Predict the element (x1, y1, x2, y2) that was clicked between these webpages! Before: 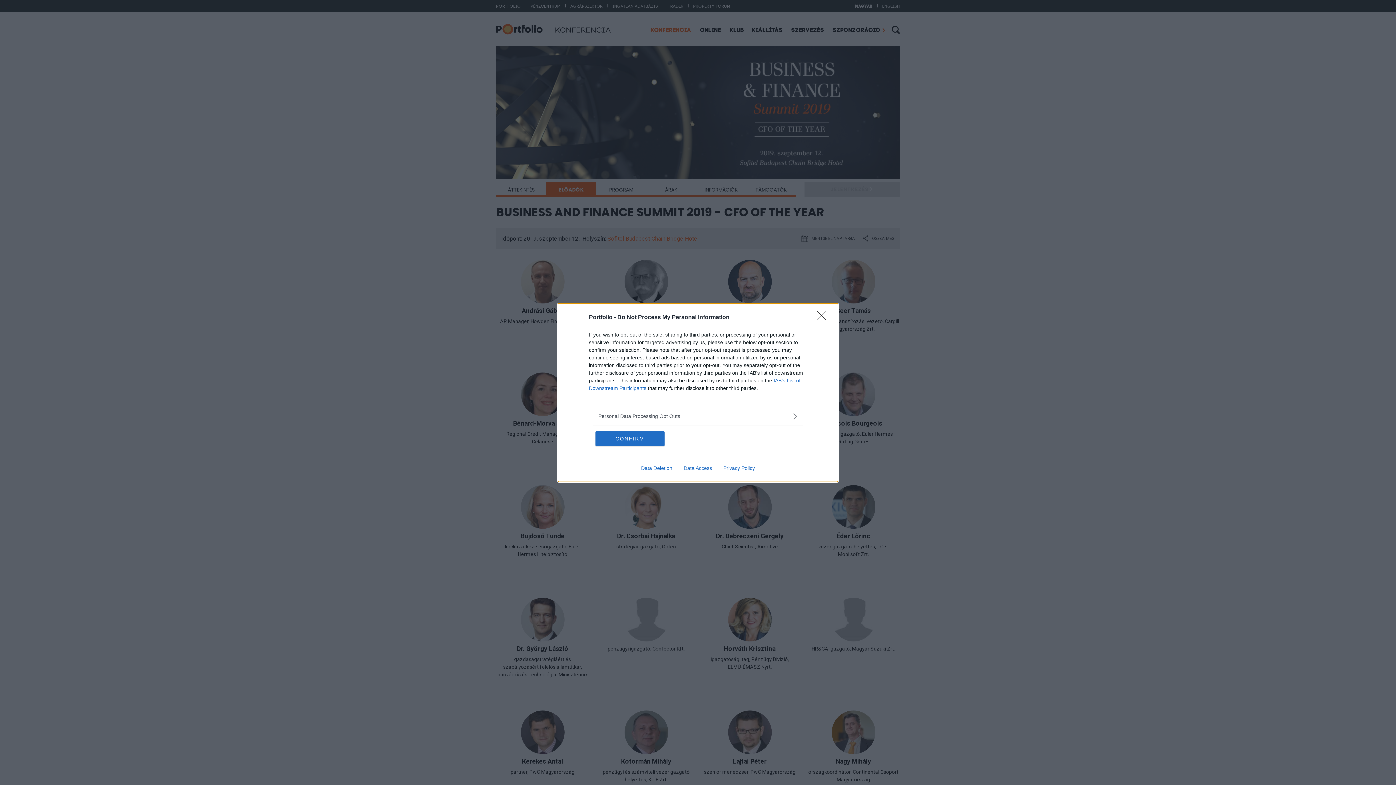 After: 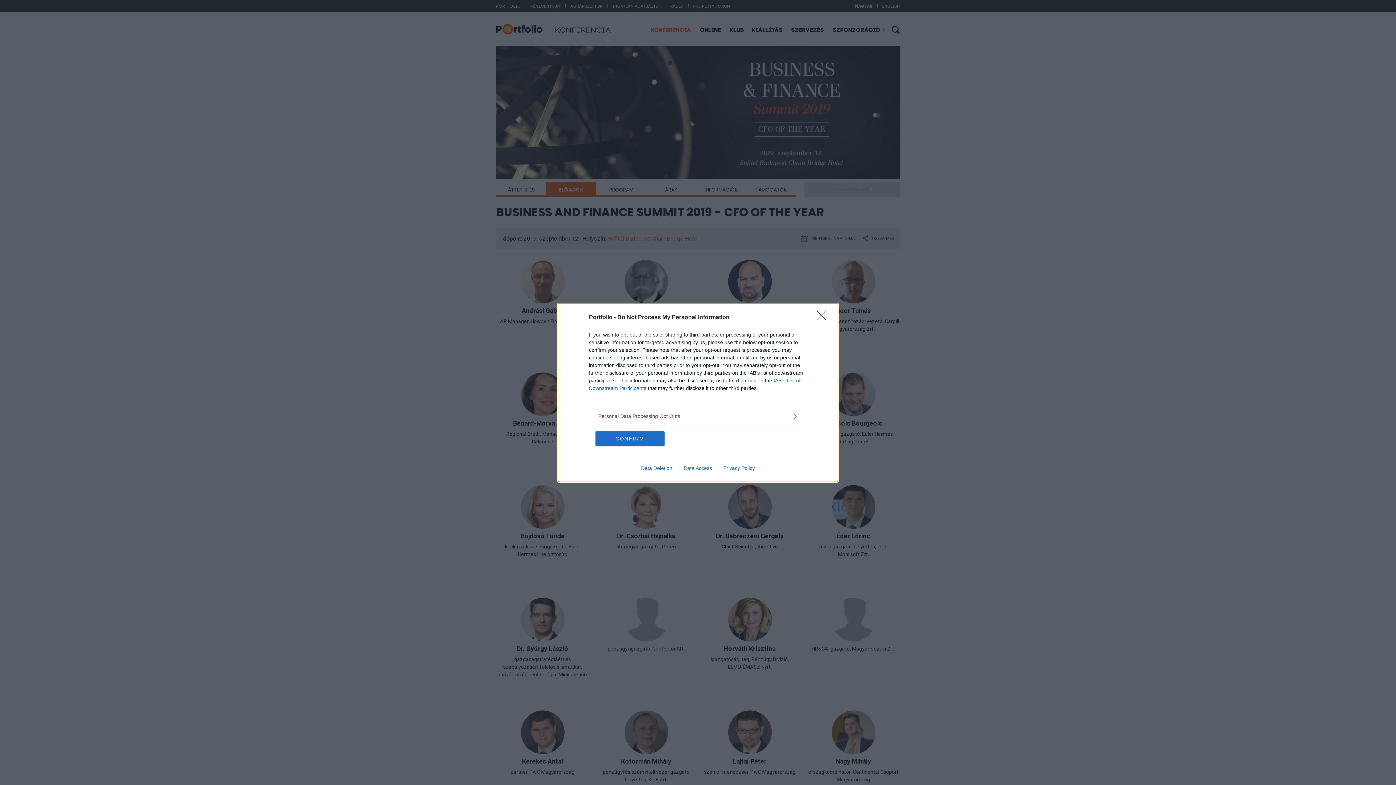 Action: bbox: (635, 465, 678, 471) label: Data Deletion